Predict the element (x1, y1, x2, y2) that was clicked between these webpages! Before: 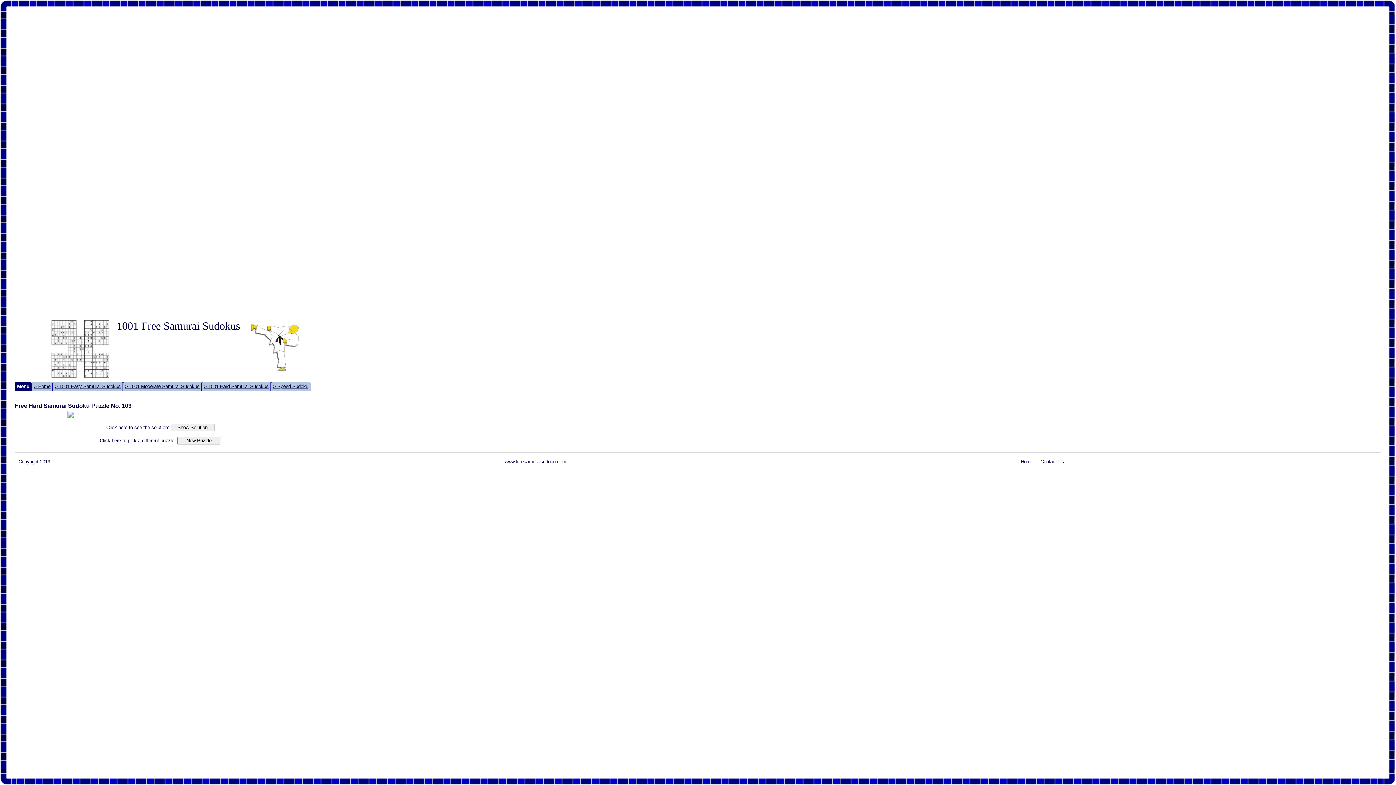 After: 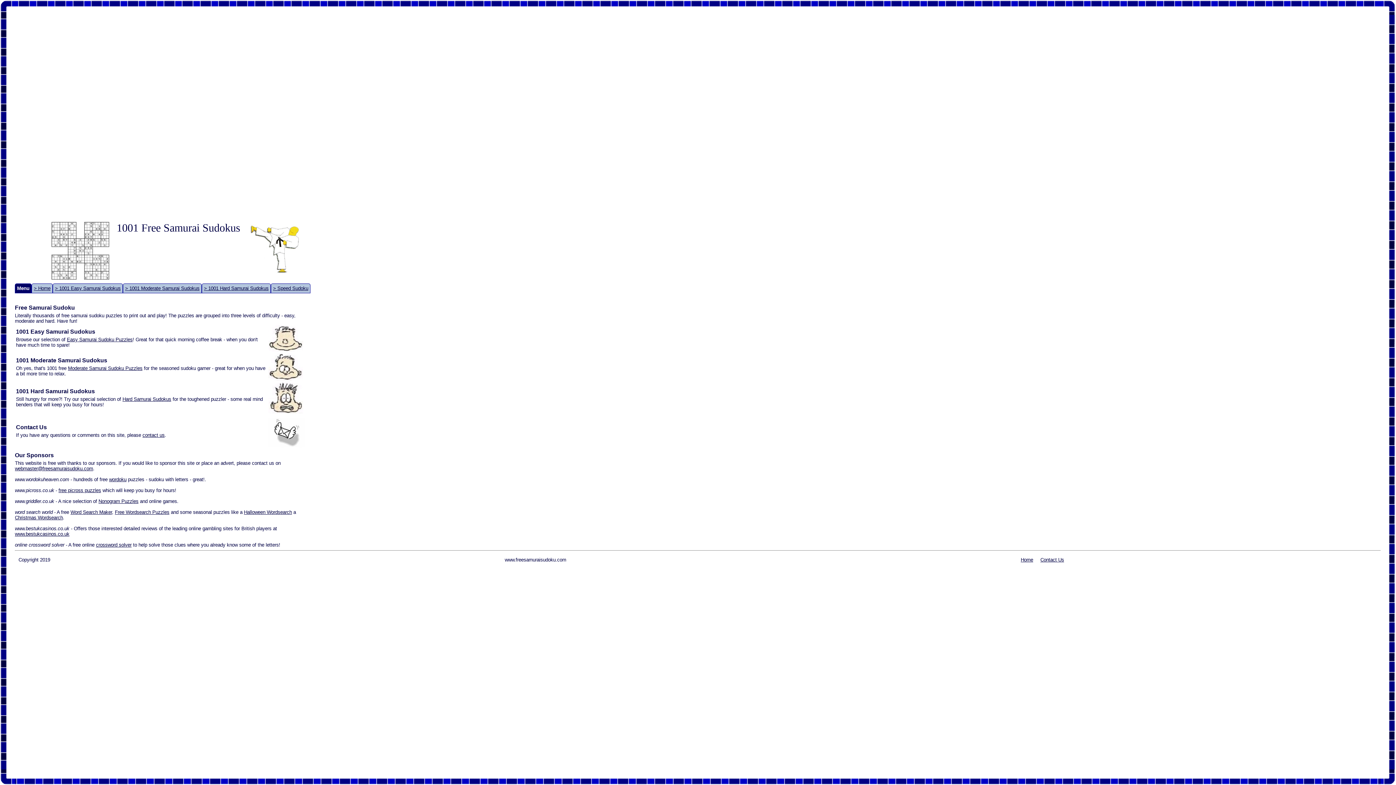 Action: bbox: (33, 384, 50, 389) label: > Home